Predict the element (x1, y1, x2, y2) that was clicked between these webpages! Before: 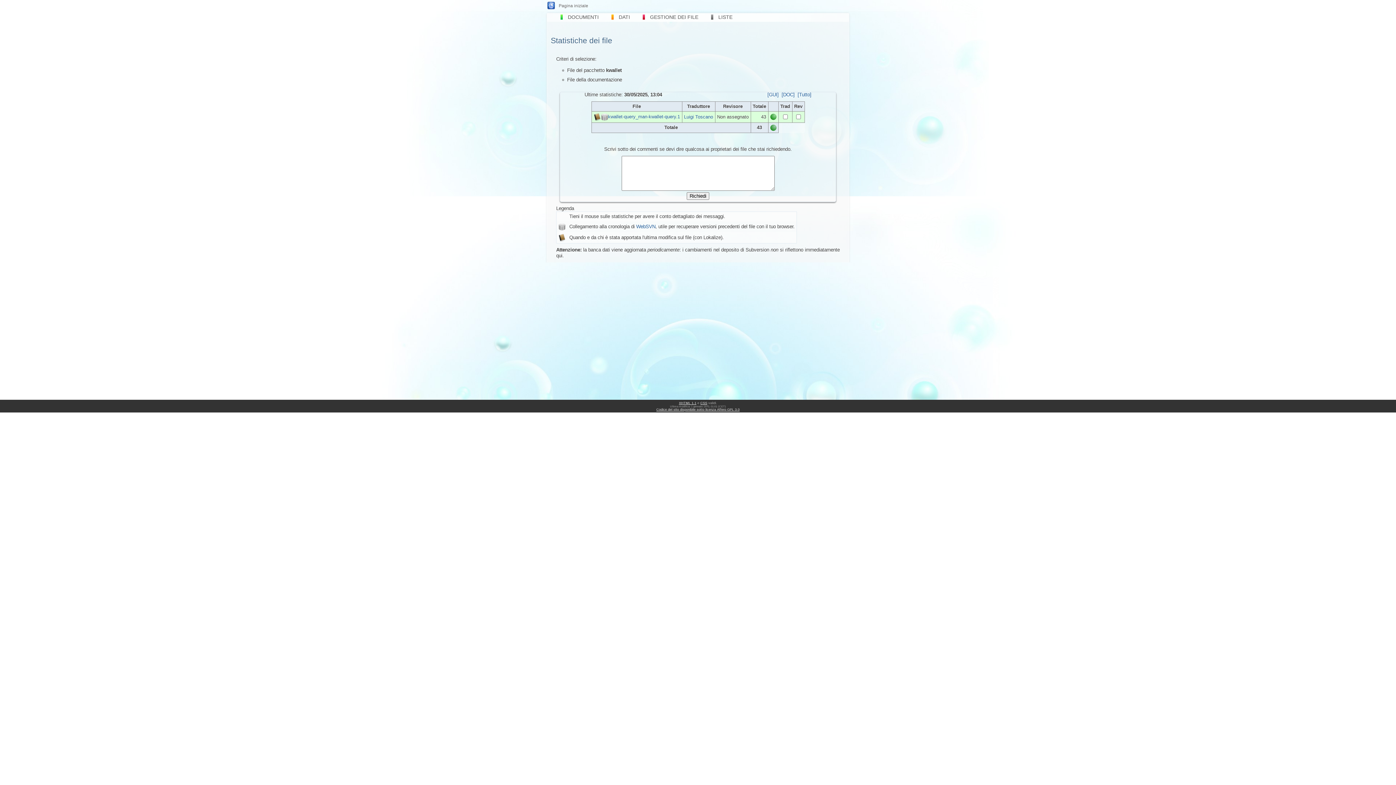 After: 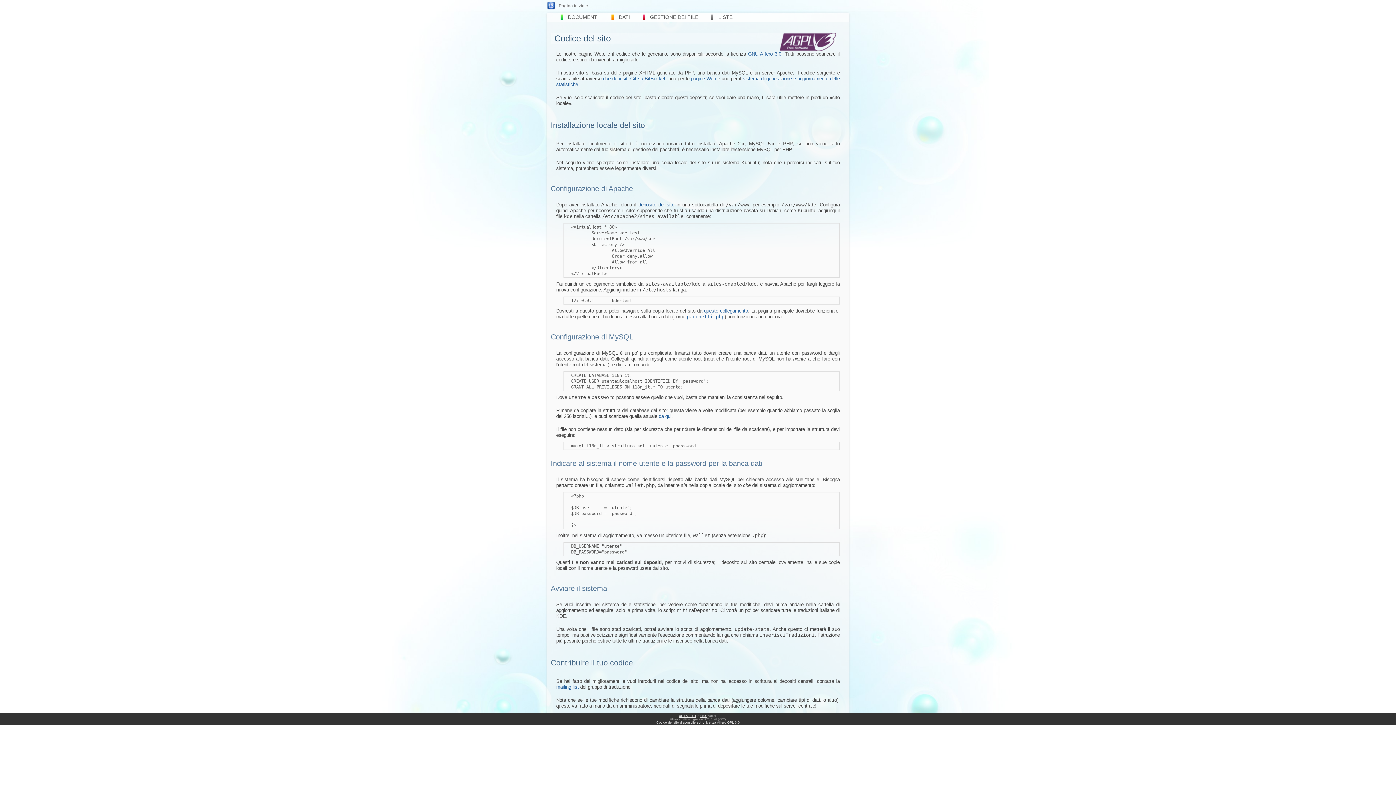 Action: bbox: (656, 408, 739, 411) label: Codice del sito disponibile sotto licenza Affero GPL 3.0